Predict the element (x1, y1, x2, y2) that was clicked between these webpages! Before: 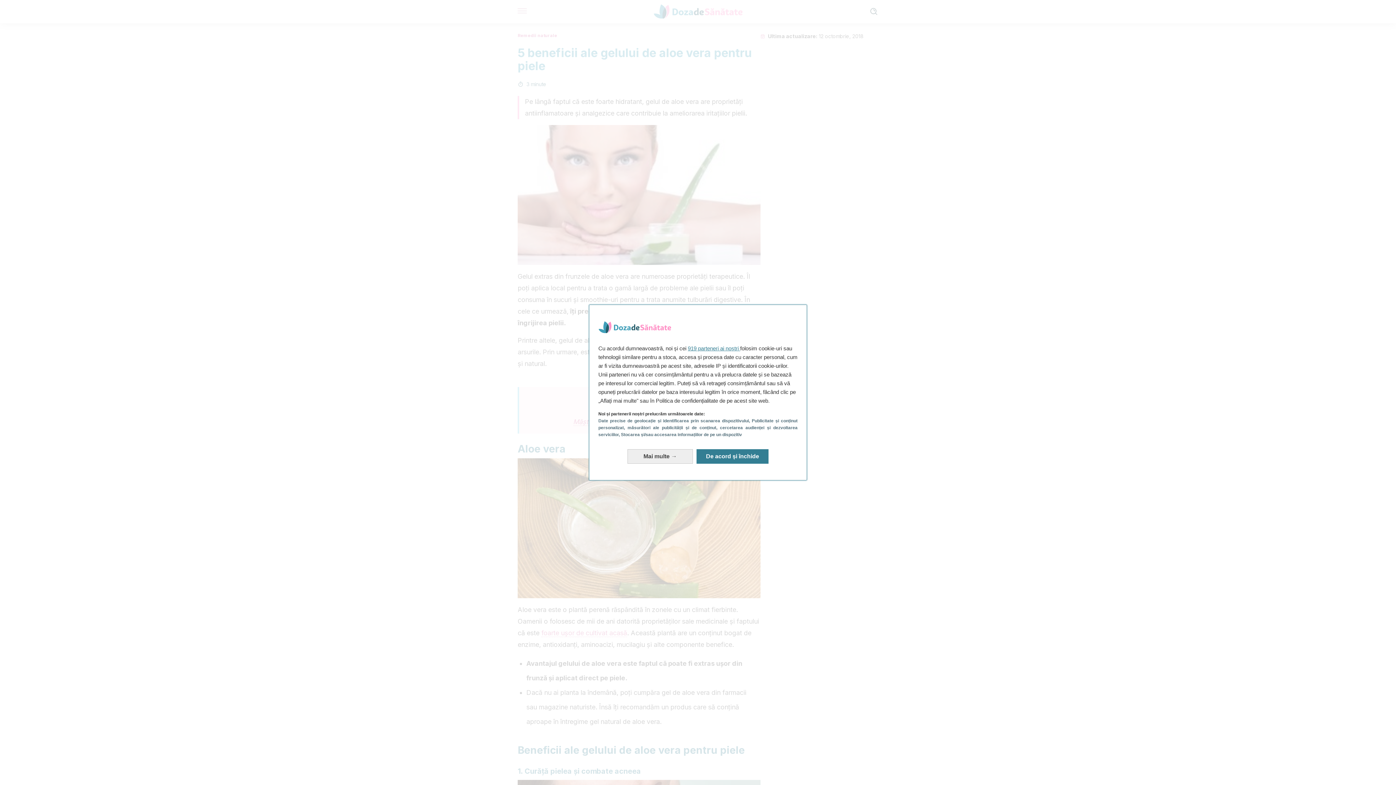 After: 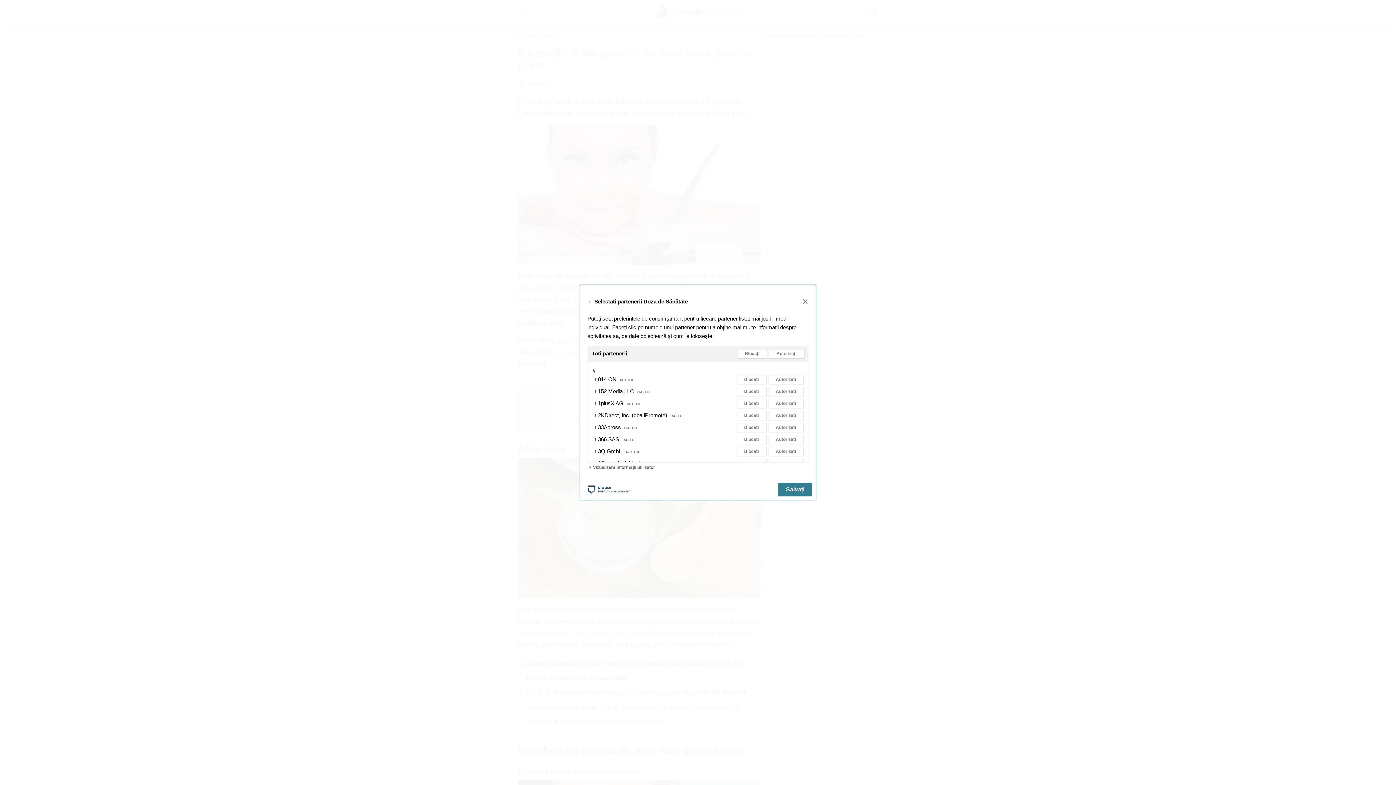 Action: label: 919 parteneri ai noștri  bbox: (688, 345, 740, 351)